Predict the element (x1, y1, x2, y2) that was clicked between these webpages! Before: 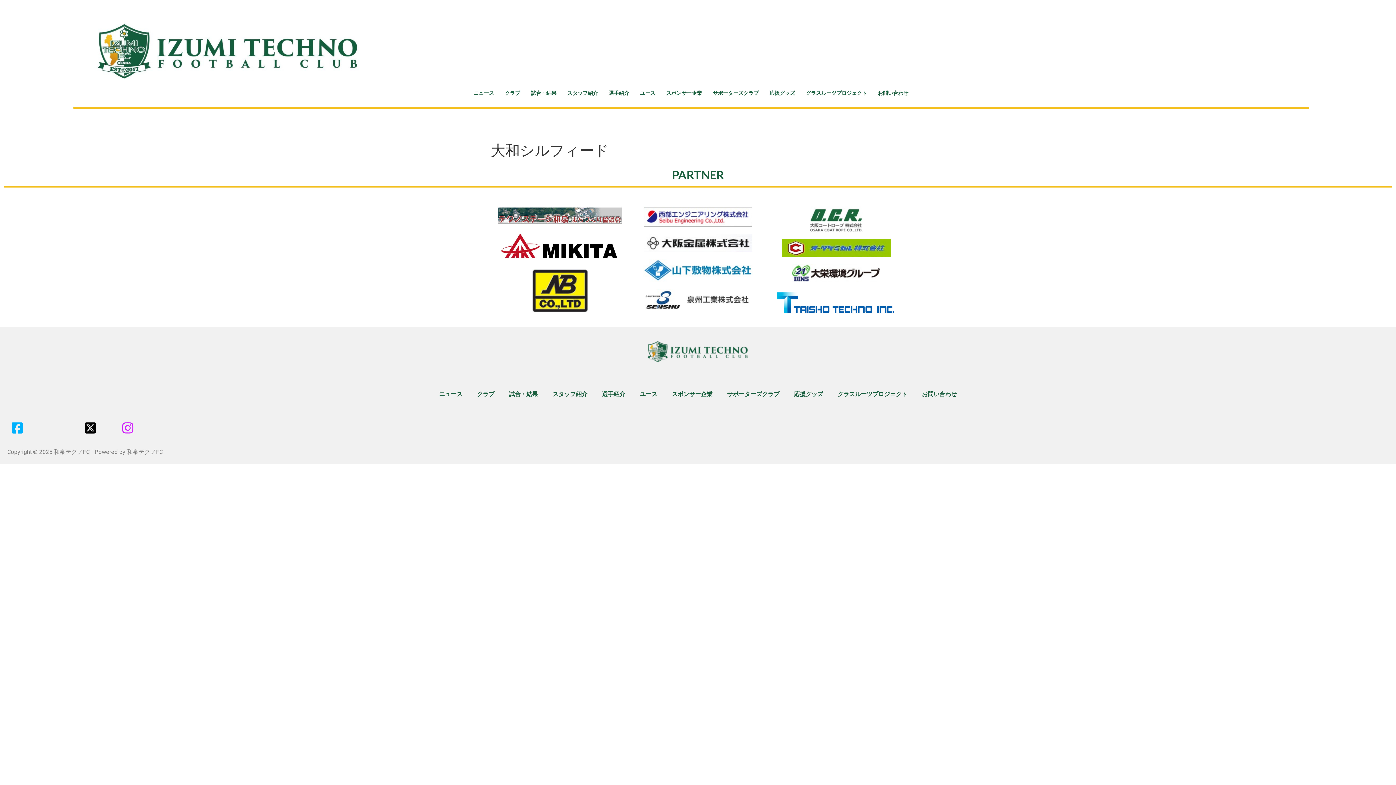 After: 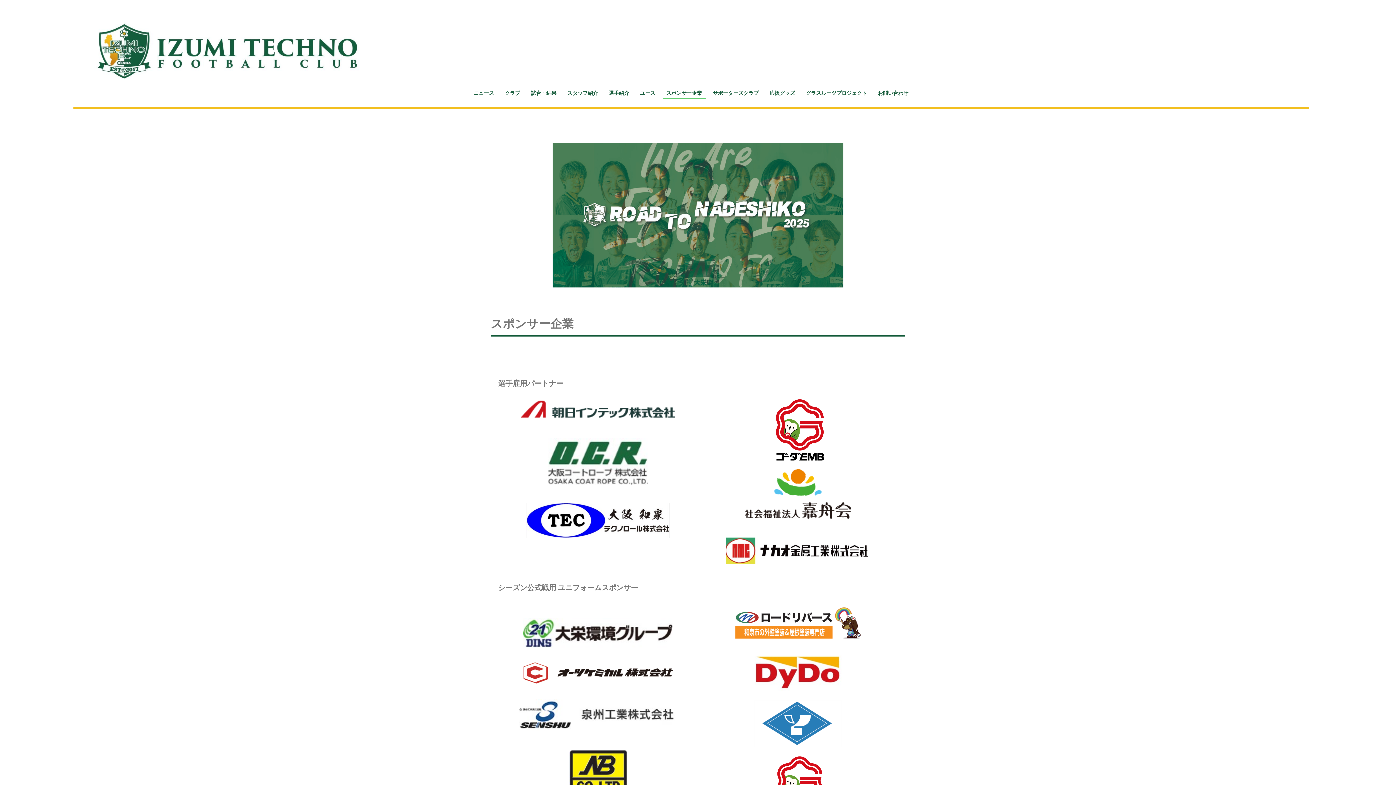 Action: label: スポンサー企業 bbox: (664, 387, 720, 401)